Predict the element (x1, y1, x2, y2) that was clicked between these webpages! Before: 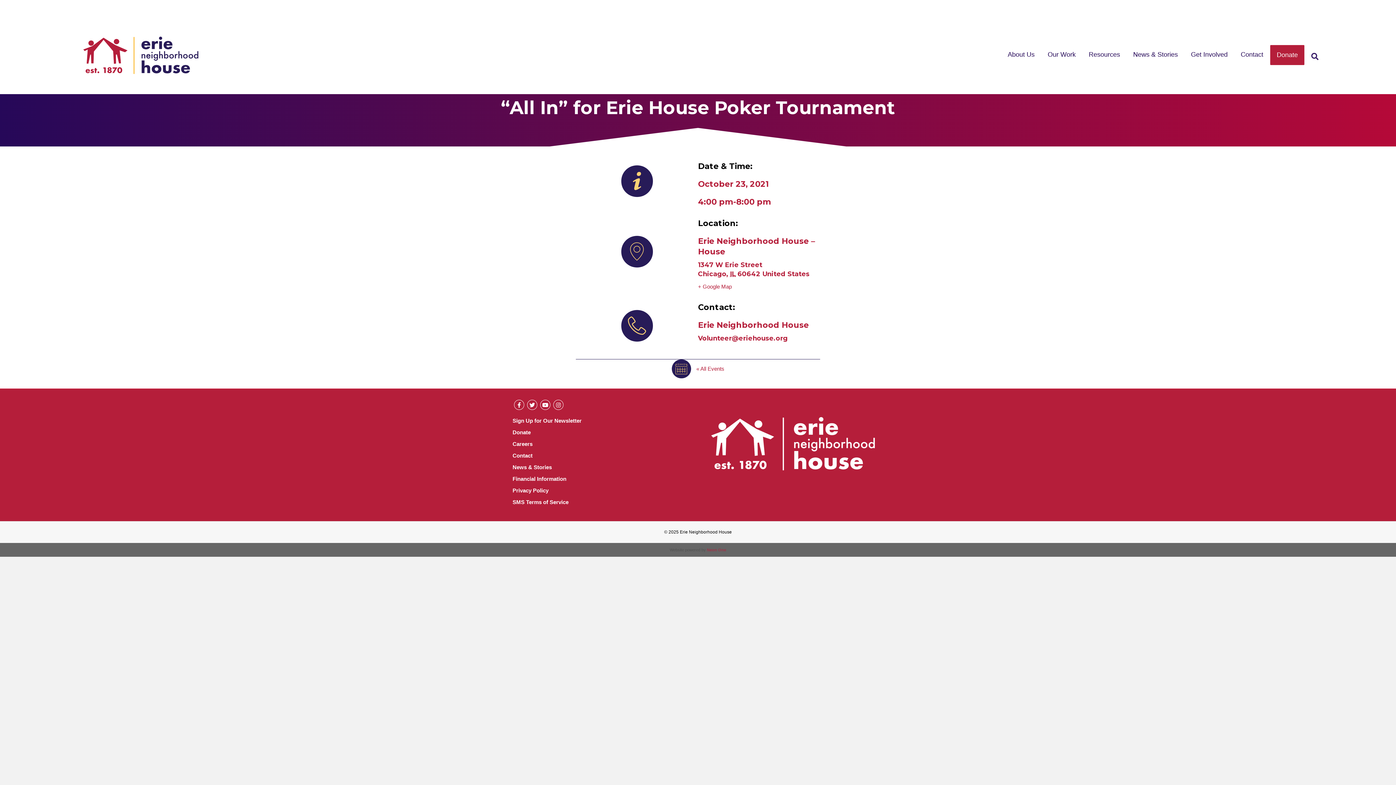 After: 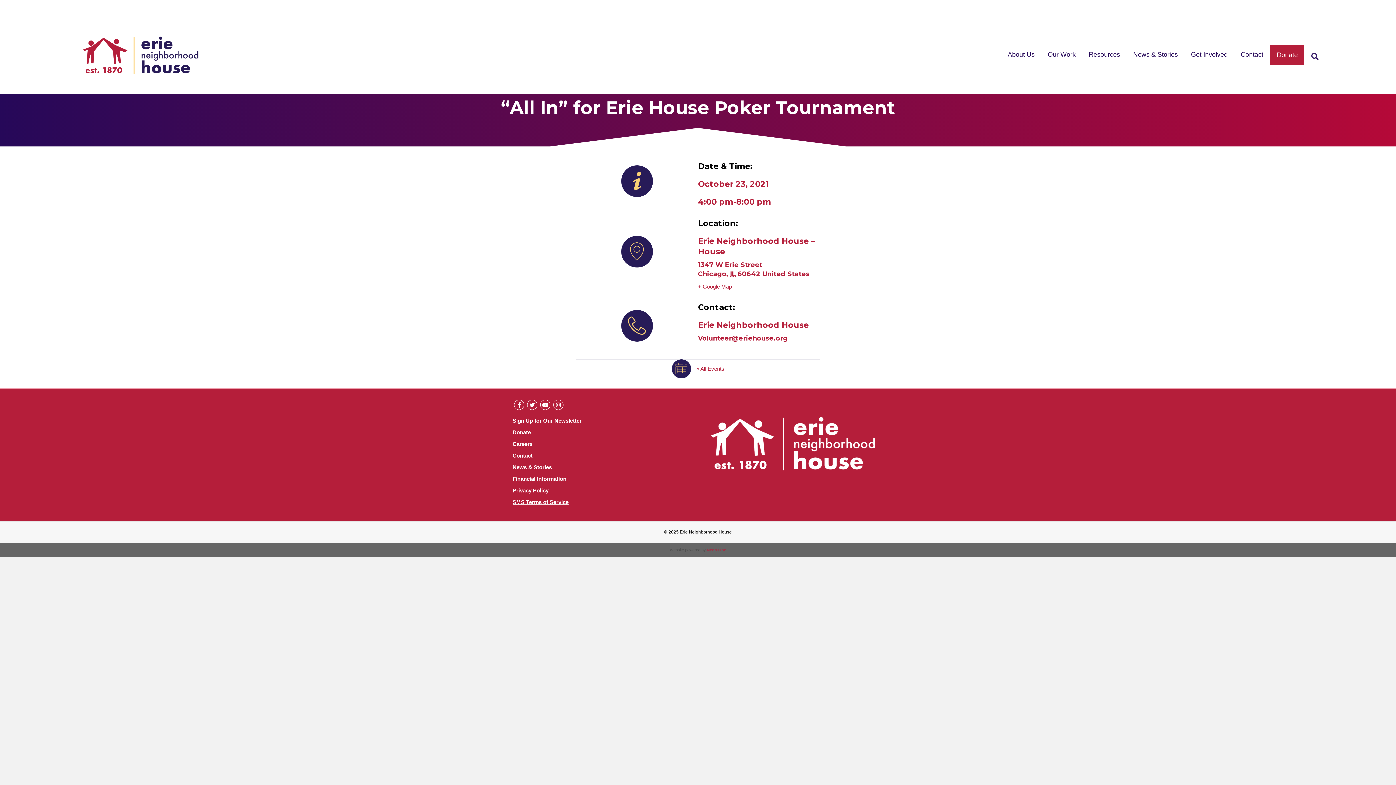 Action: bbox: (512, 499, 568, 505) label: SMS Terms of Service